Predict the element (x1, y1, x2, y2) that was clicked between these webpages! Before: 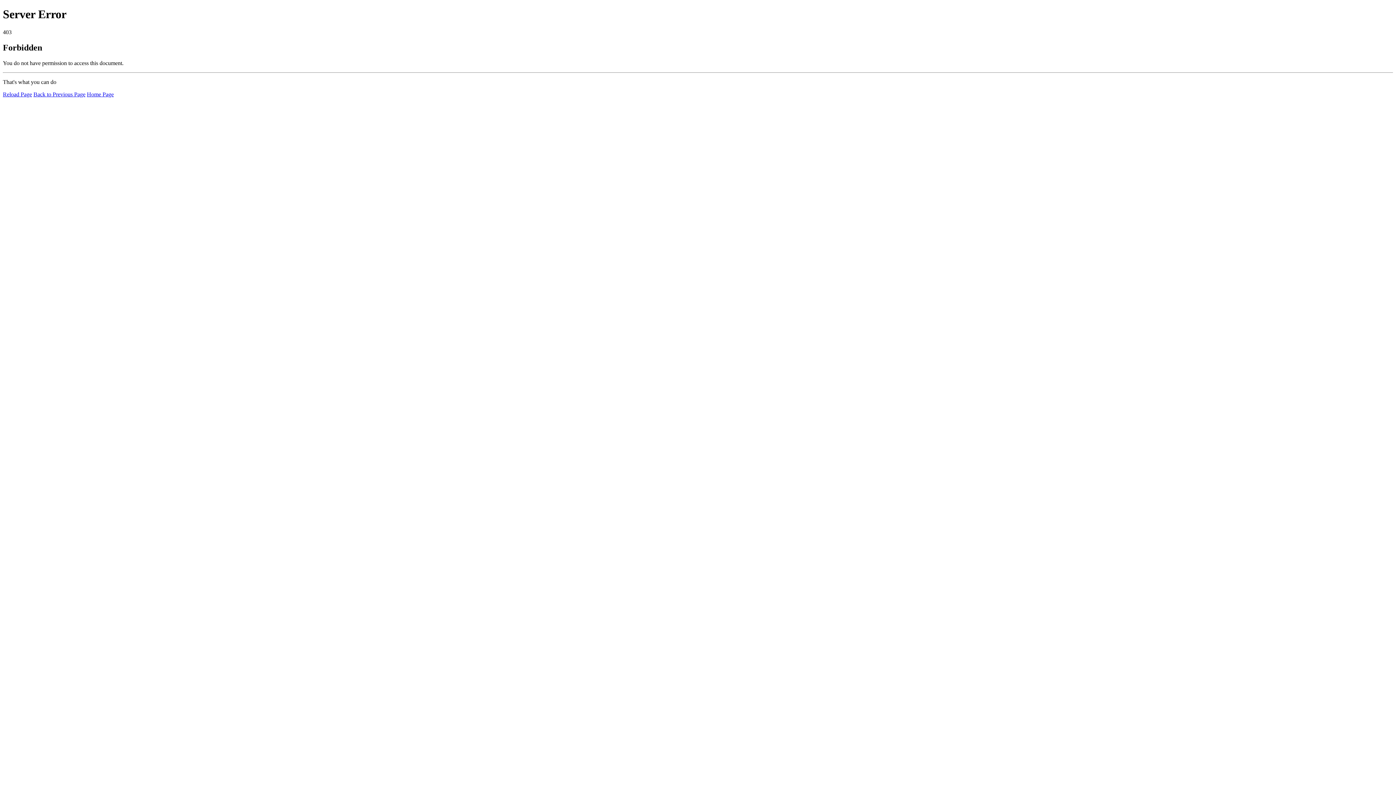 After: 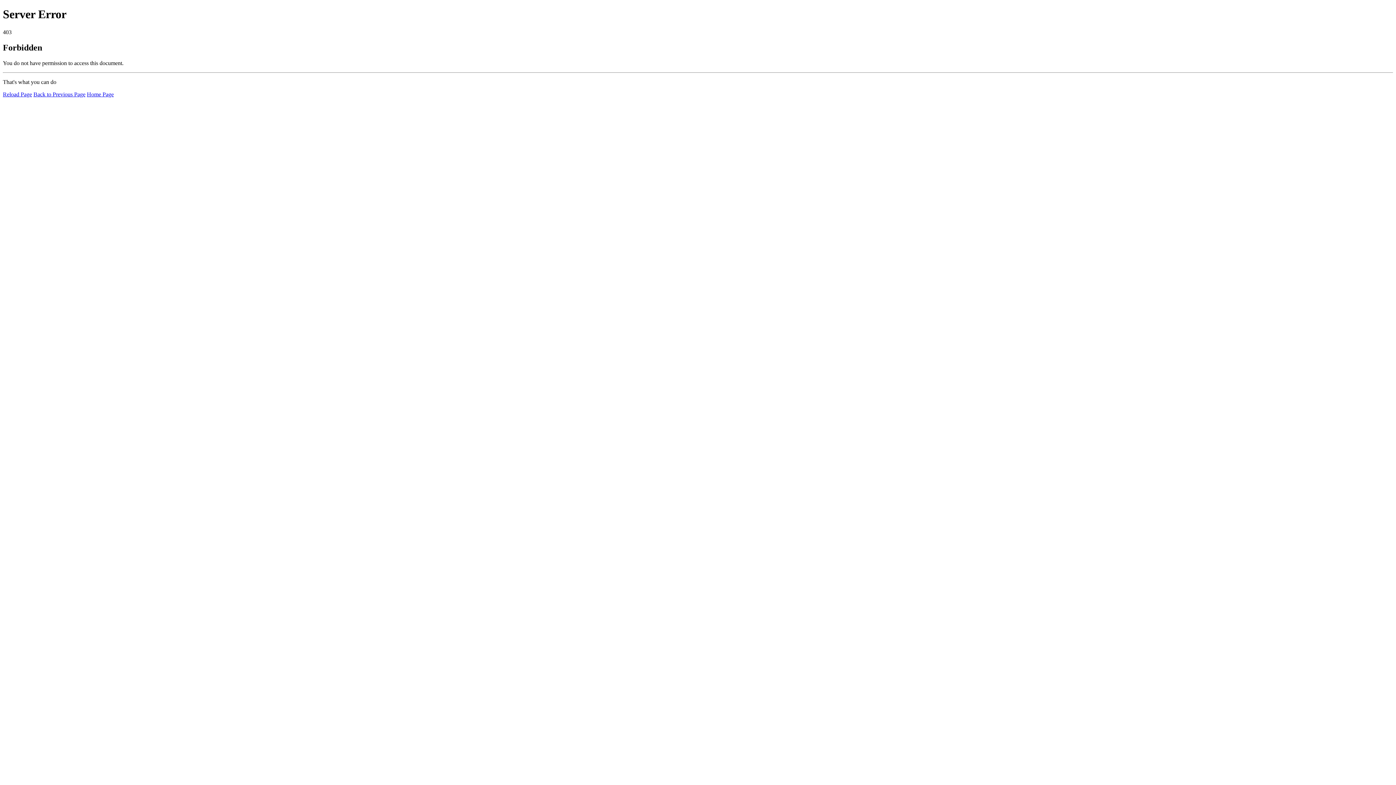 Action: bbox: (2, 91, 32, 97) label: Reload Page